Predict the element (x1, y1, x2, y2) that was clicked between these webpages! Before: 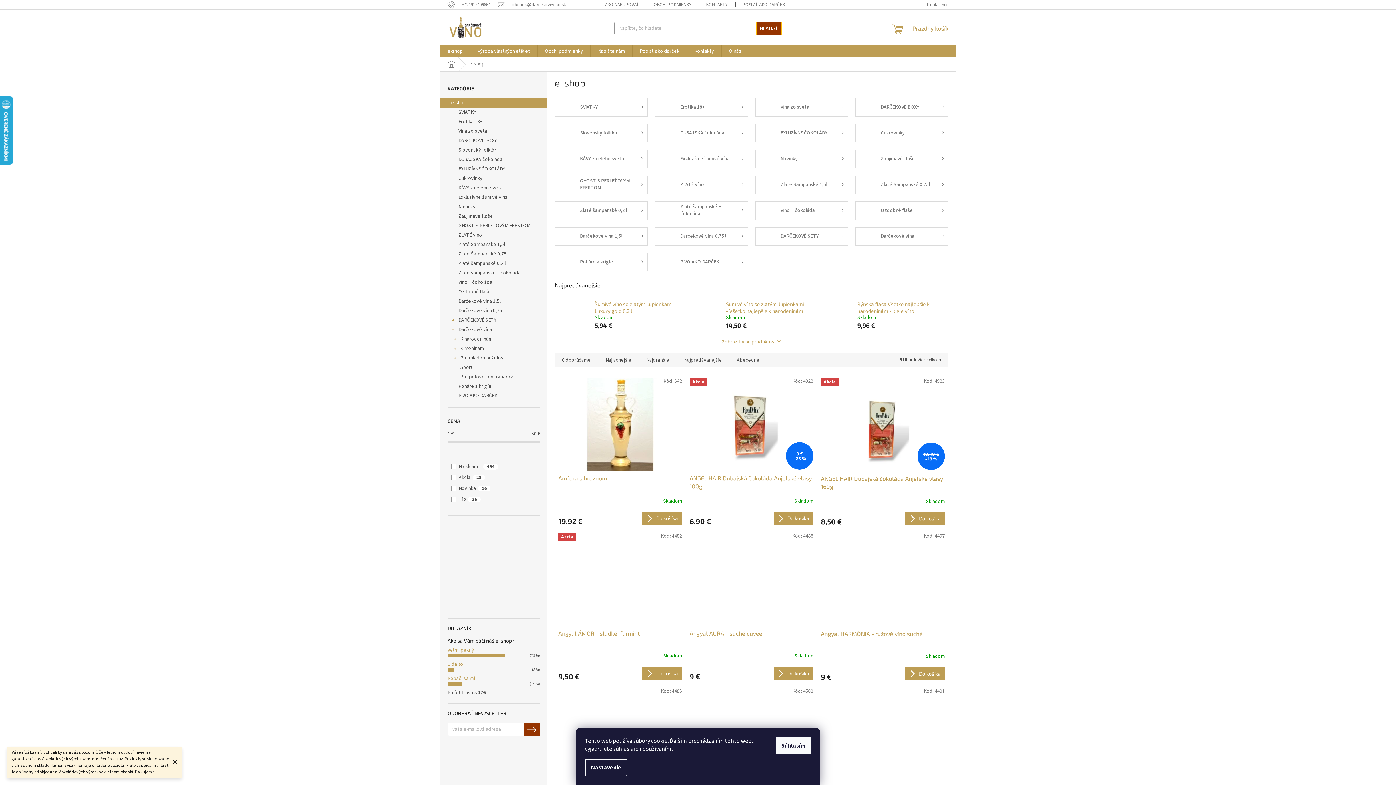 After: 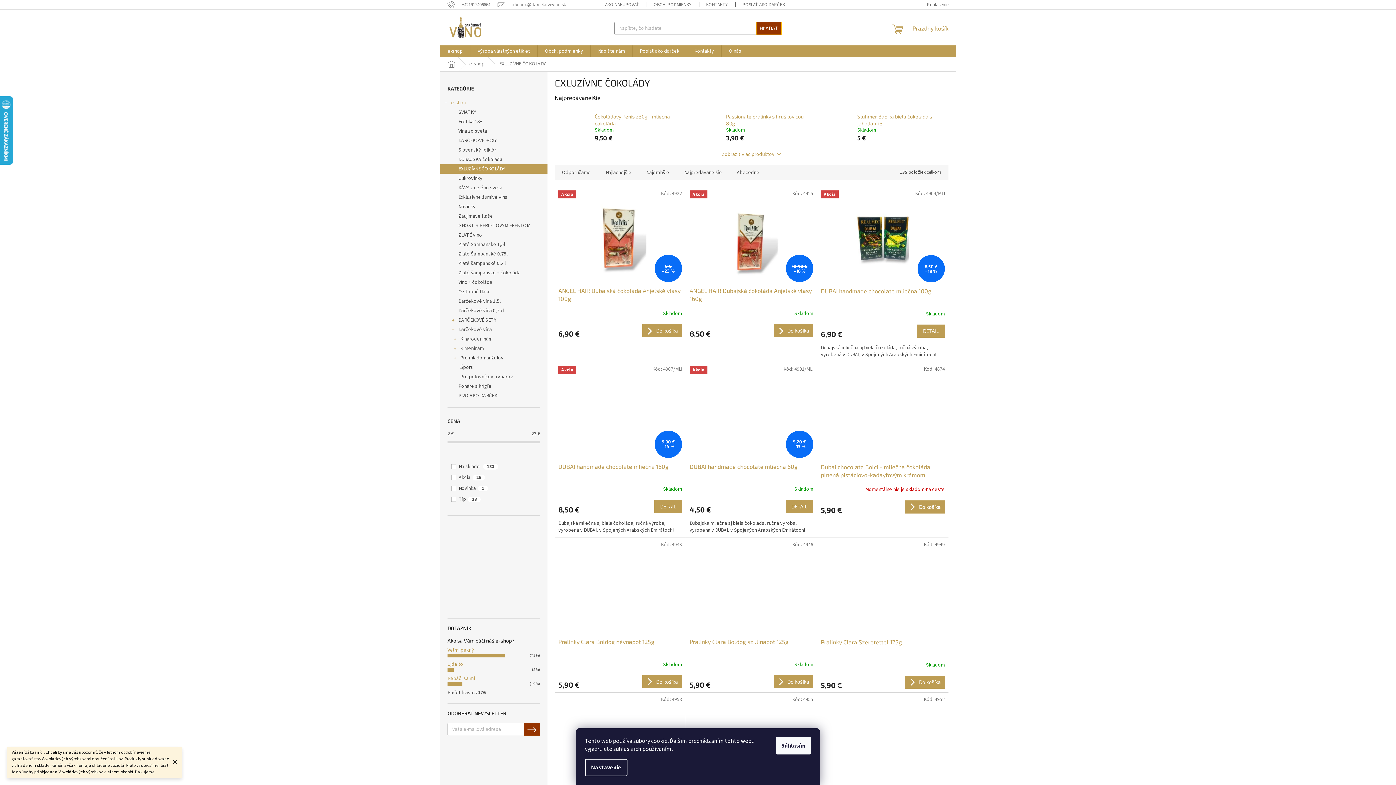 Action: label: EXLUZÍVNE ČOKOLÁDY bbox: (755, 123, 848, 142)